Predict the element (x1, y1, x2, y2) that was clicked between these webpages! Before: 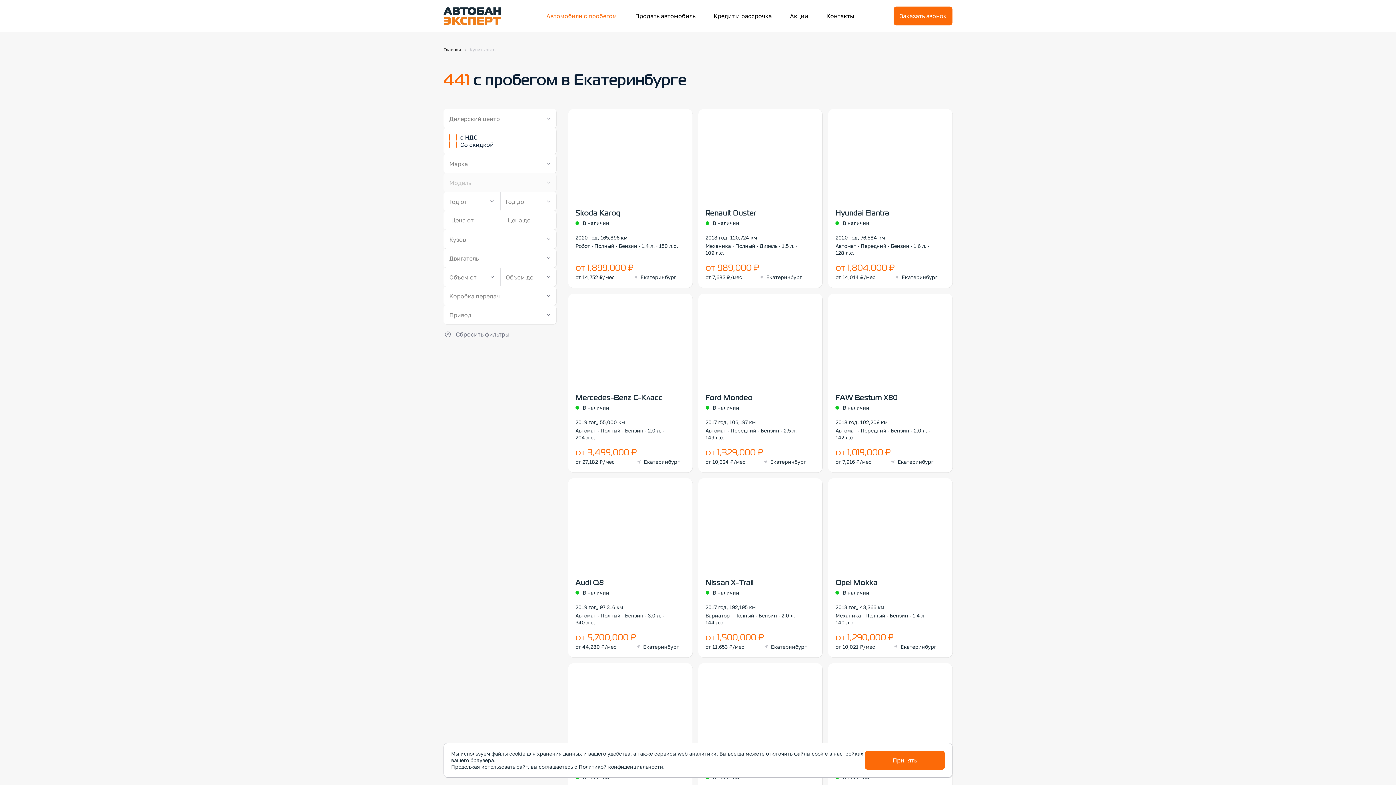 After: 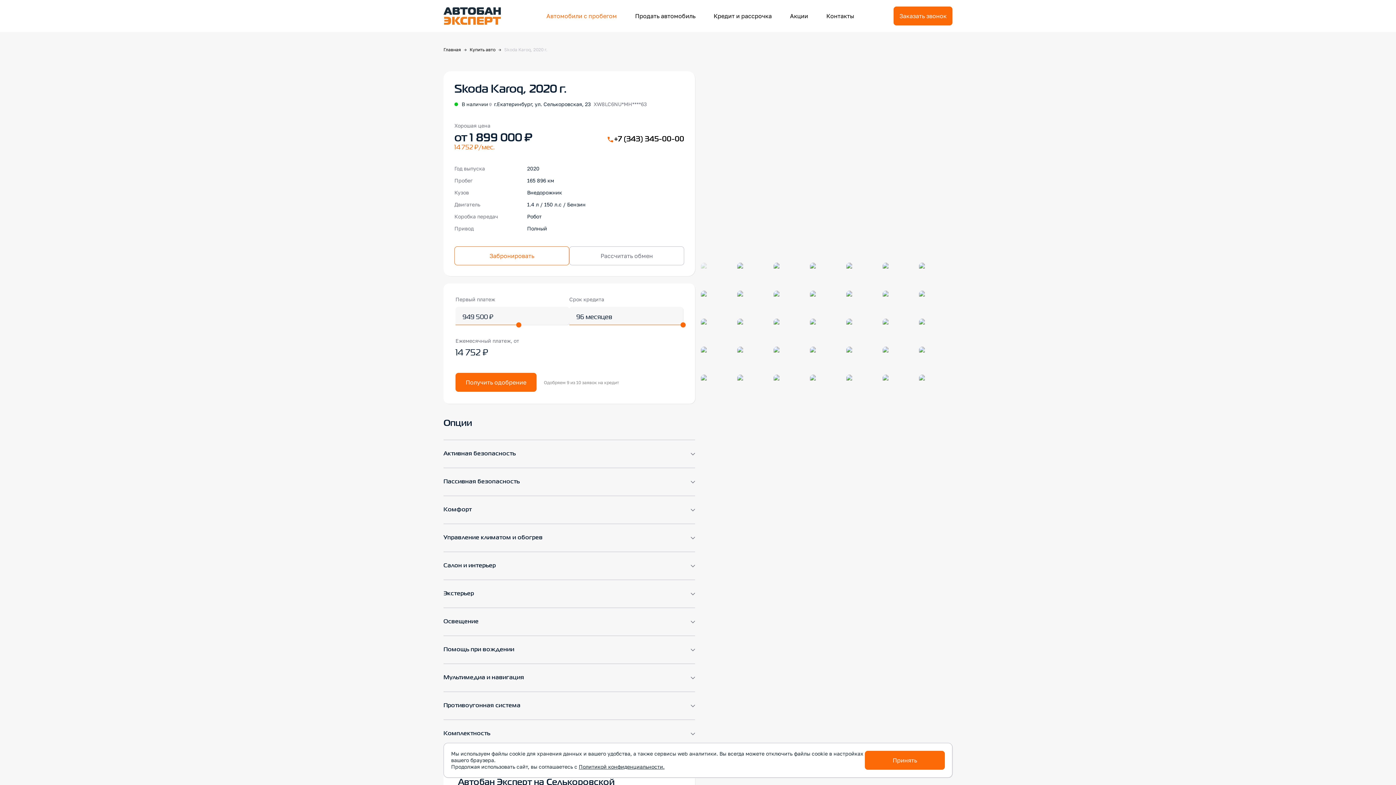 Action: bbox: (568, 109, 692, 288) label: Skoda Karoq

В наличии
2020 год, 165,896 км
Робот · Полный · Бензин · 1.4 л. · 150 л.с.
от 1,899,000 ₽
от 14,752 ₽/мес
Екатеринбург